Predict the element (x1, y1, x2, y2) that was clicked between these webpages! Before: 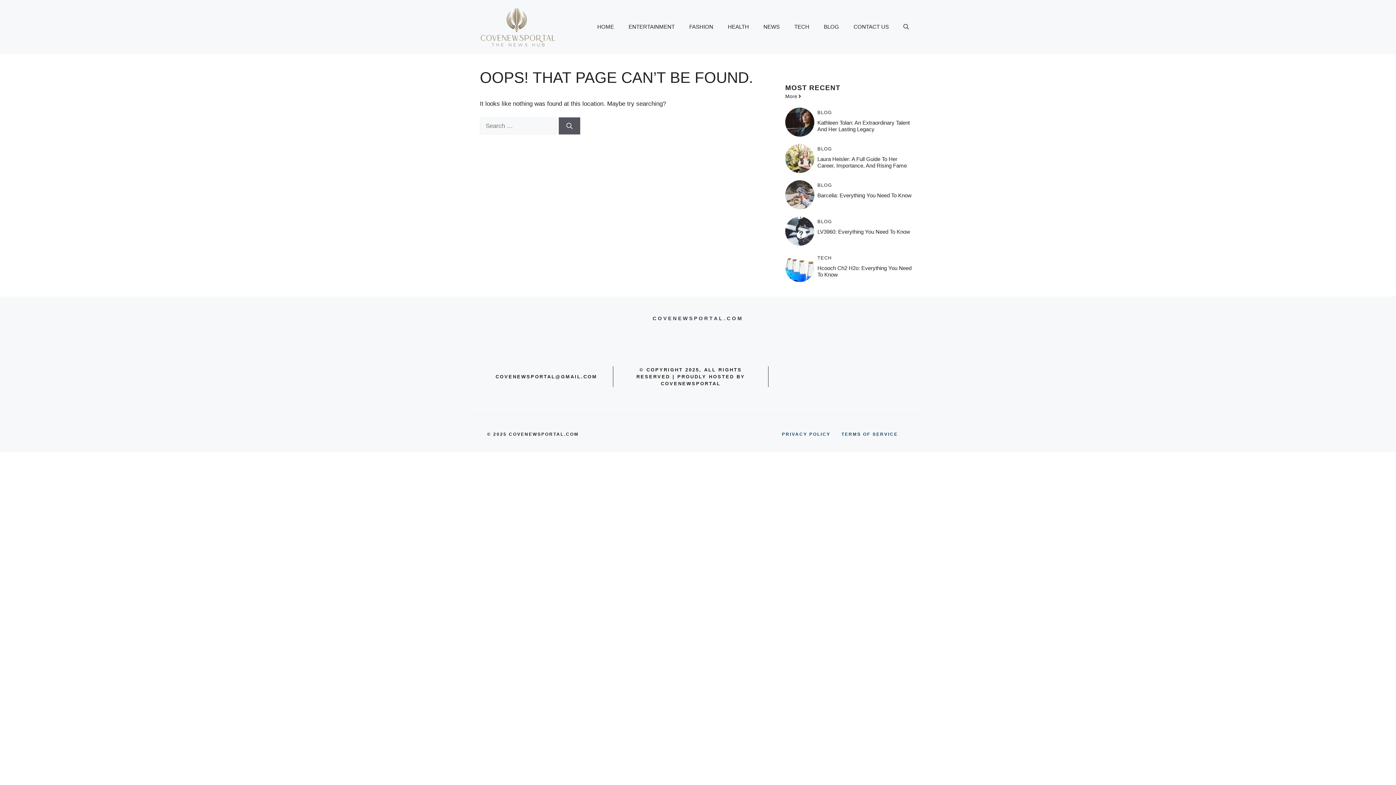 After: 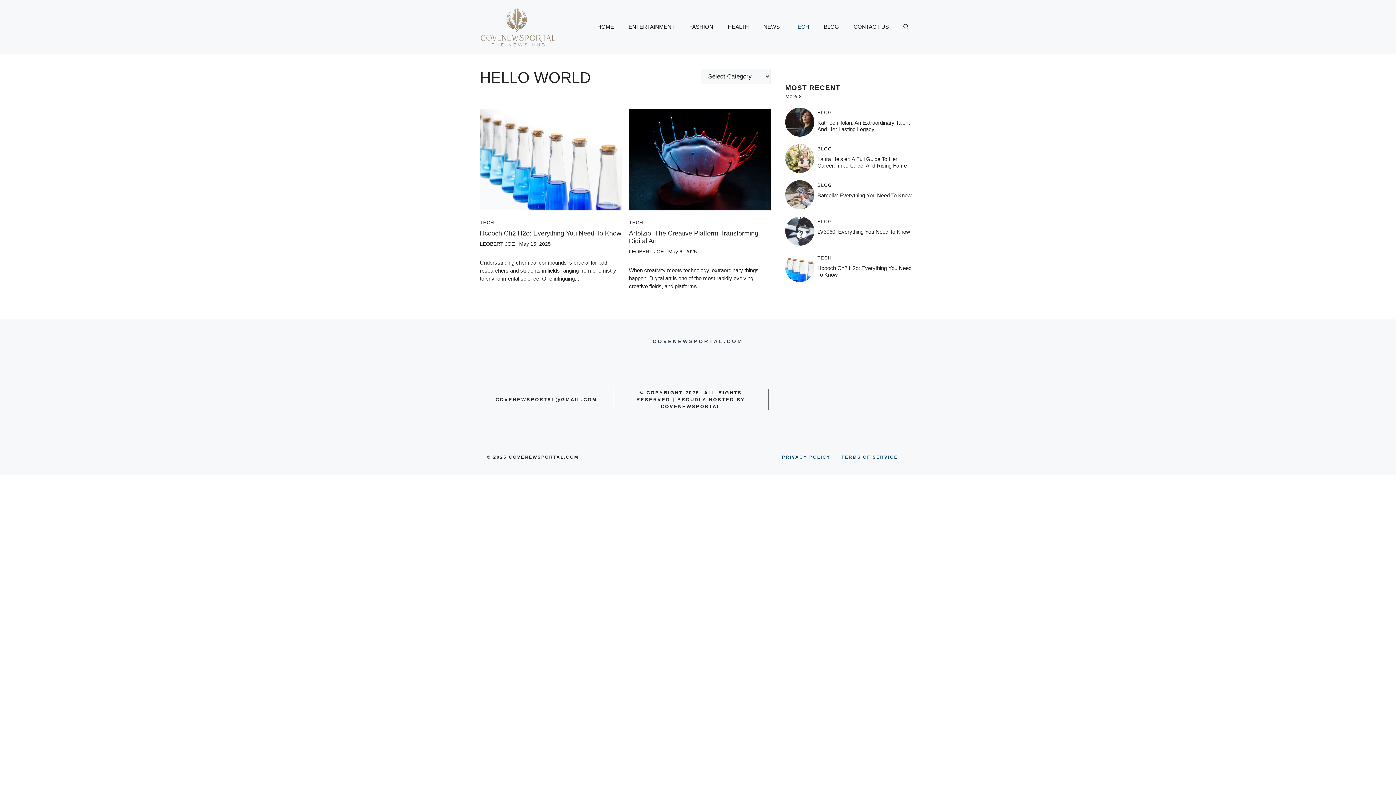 Action: label: TECH bbox: (787, 16, 816, 37)